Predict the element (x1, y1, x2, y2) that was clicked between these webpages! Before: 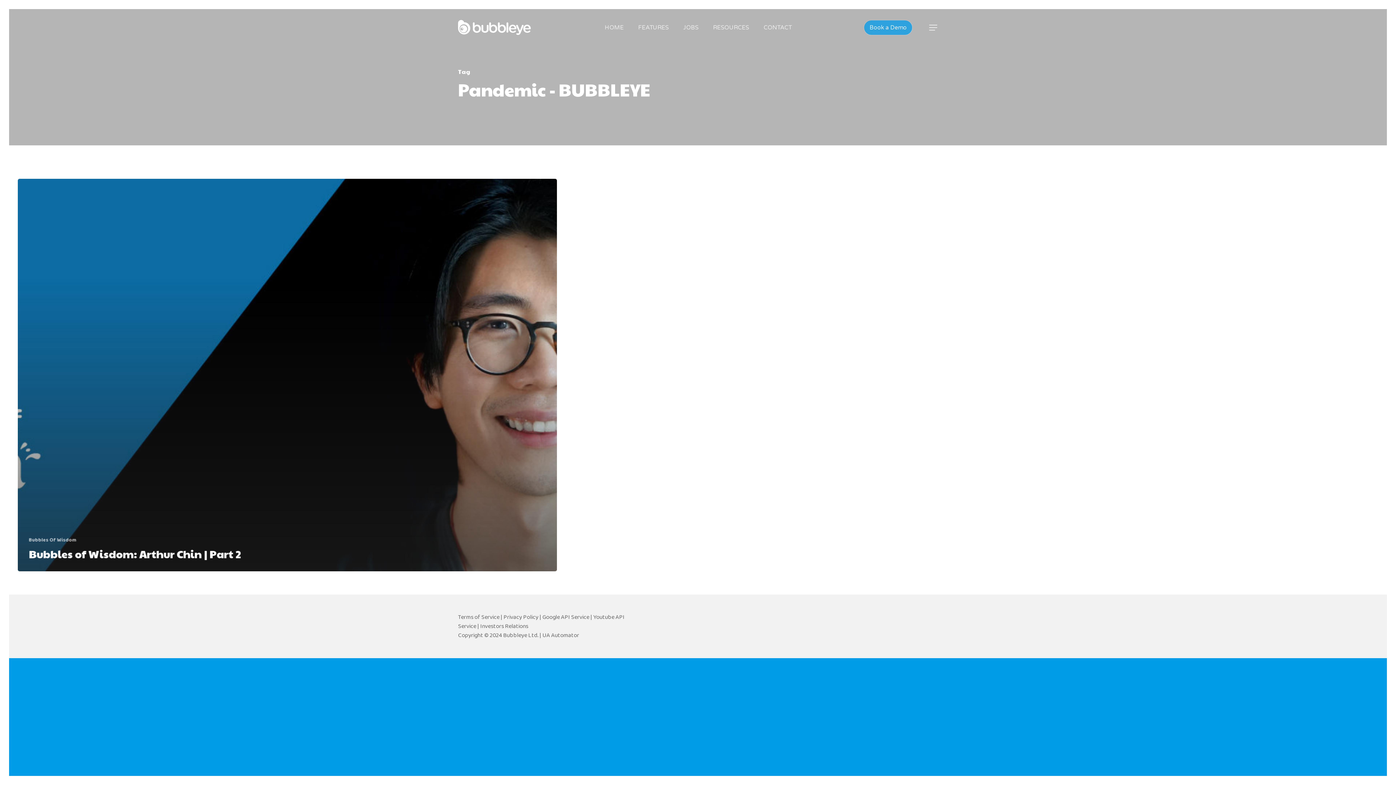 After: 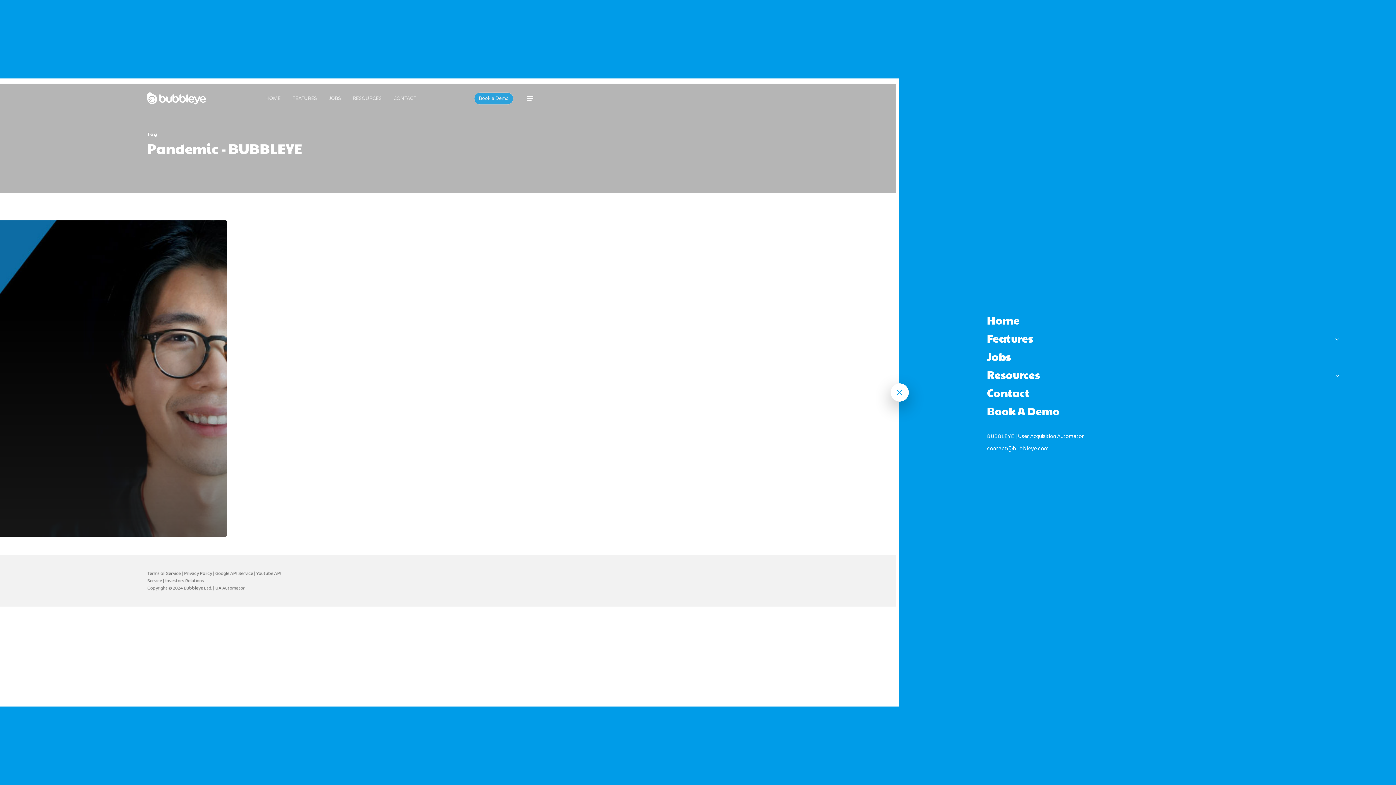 Action: bbox: (929, 23, 938, 31) label: Navigation Menu